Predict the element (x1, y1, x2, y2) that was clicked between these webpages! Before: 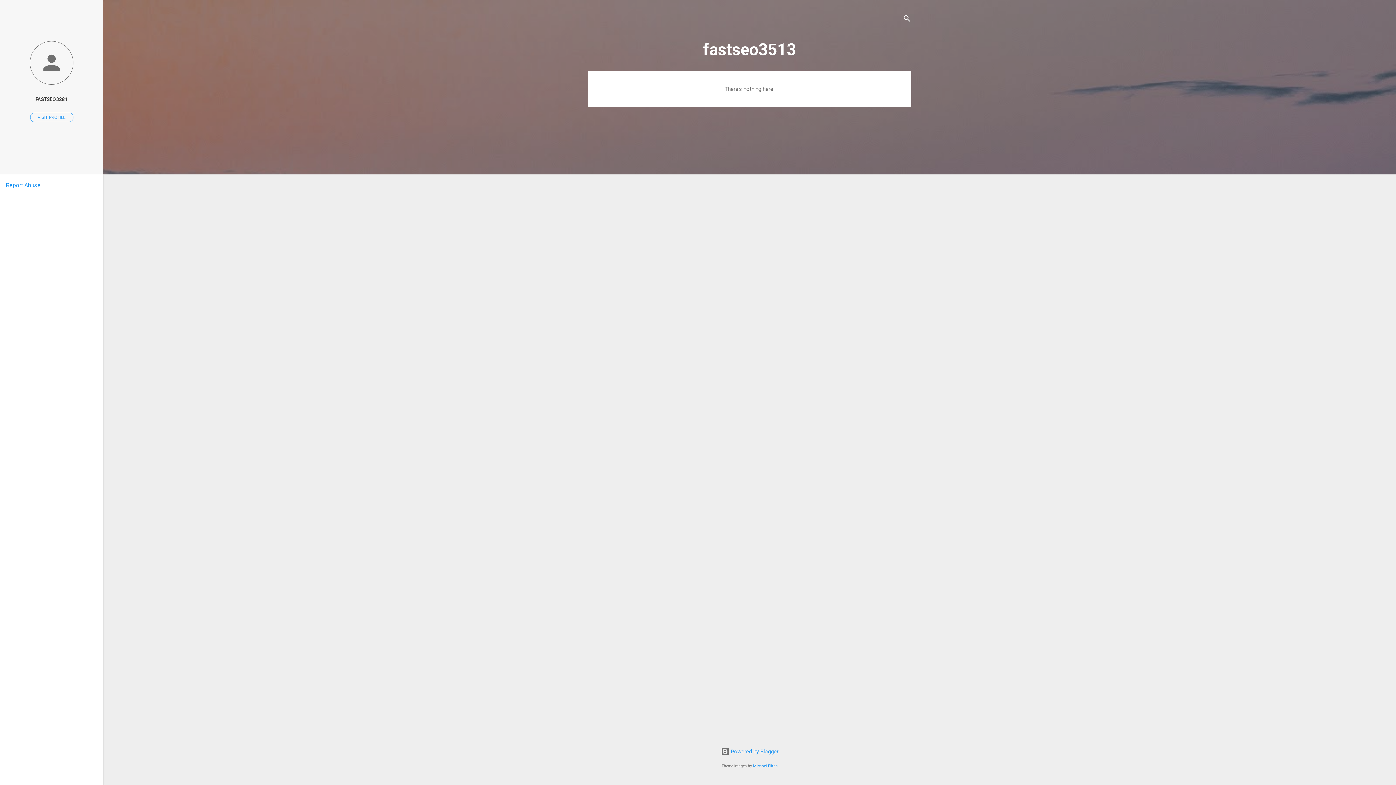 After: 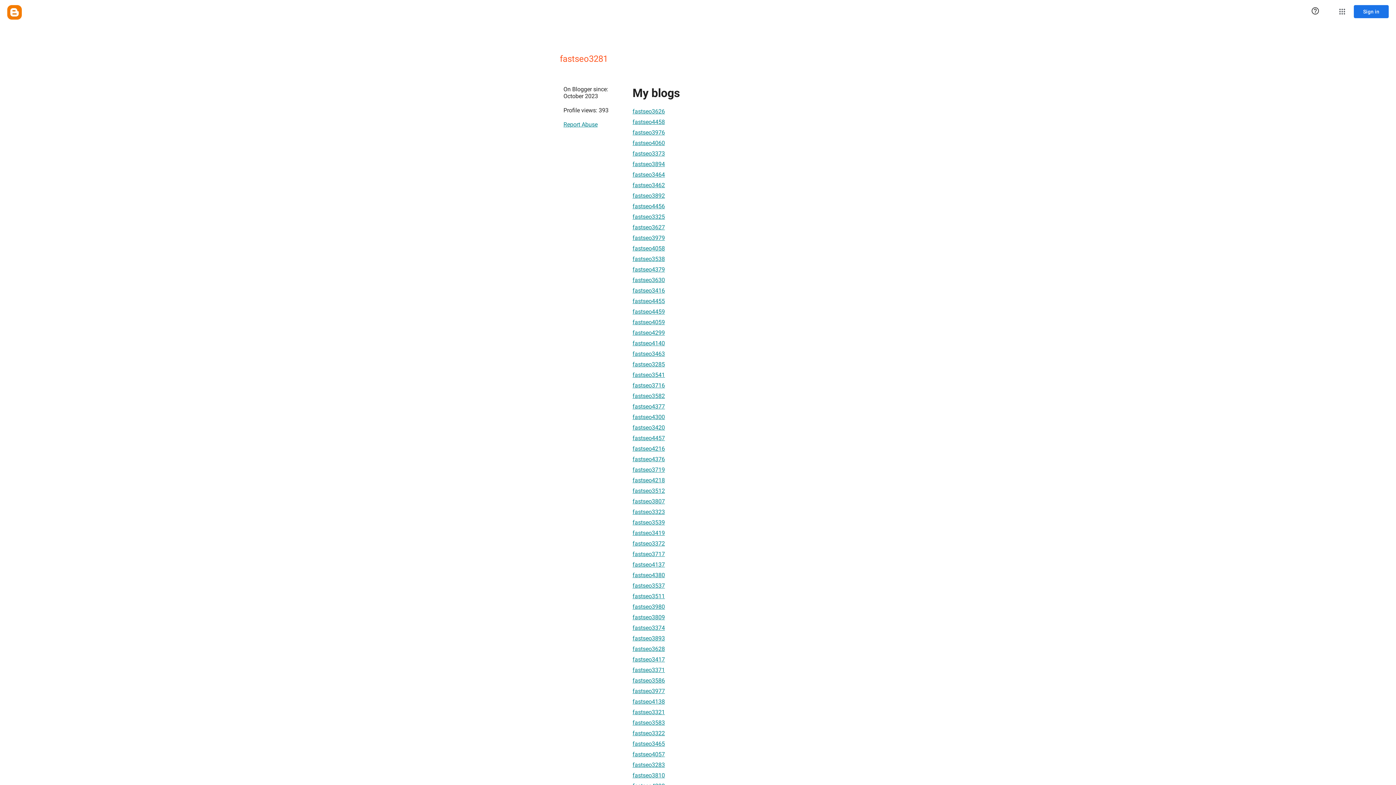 Action: bbox: (0, 40, 103, 86)